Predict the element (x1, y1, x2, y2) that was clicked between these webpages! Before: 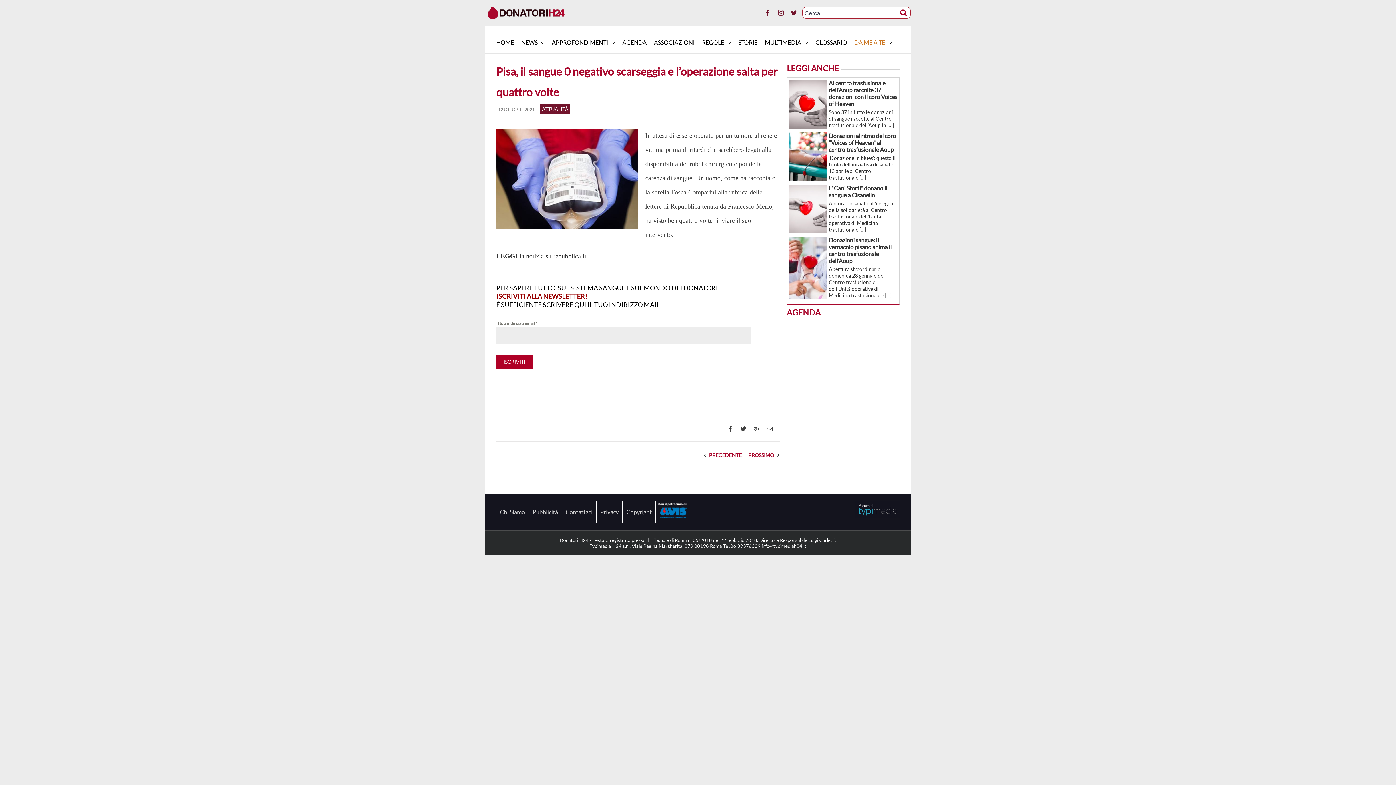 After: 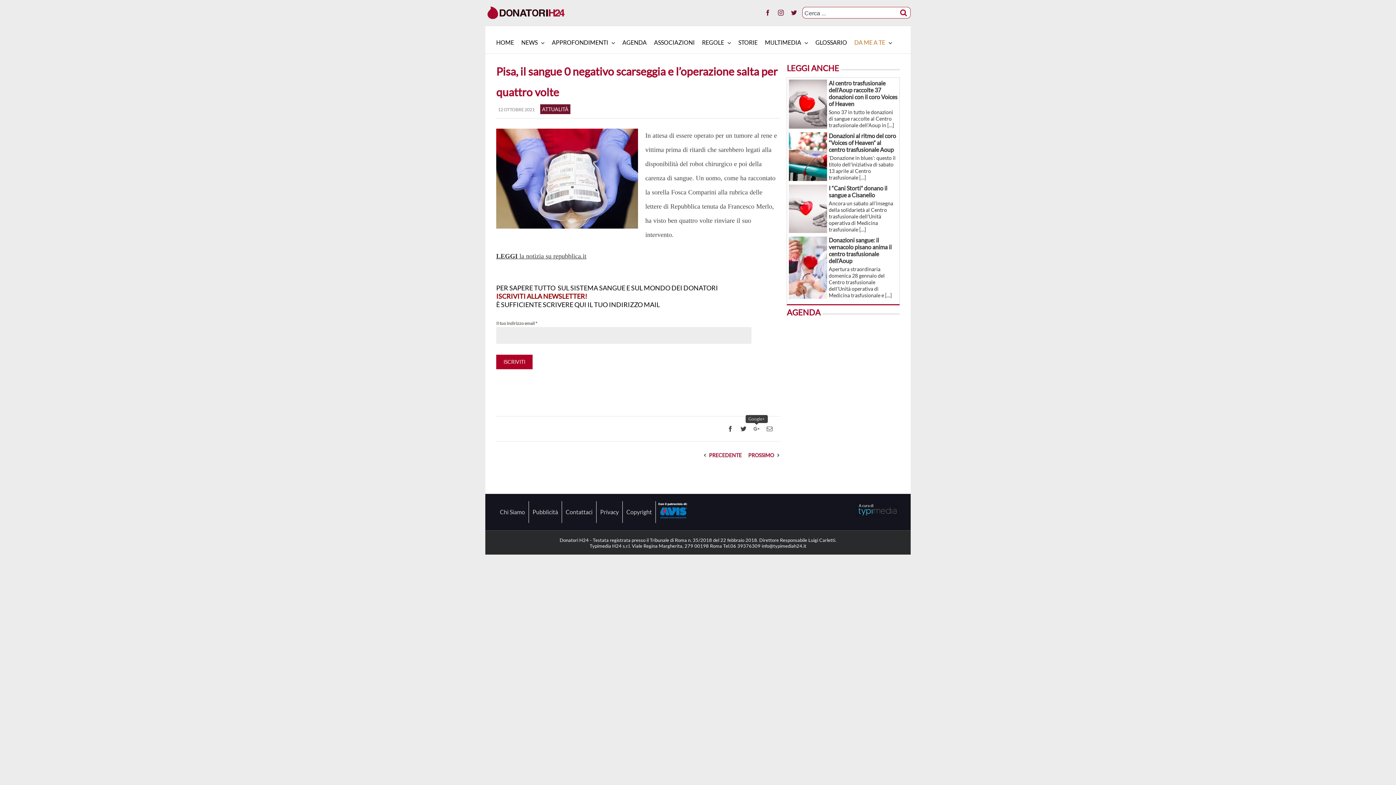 Action: label: Google+ bbox: (753, 426, 759, 431)